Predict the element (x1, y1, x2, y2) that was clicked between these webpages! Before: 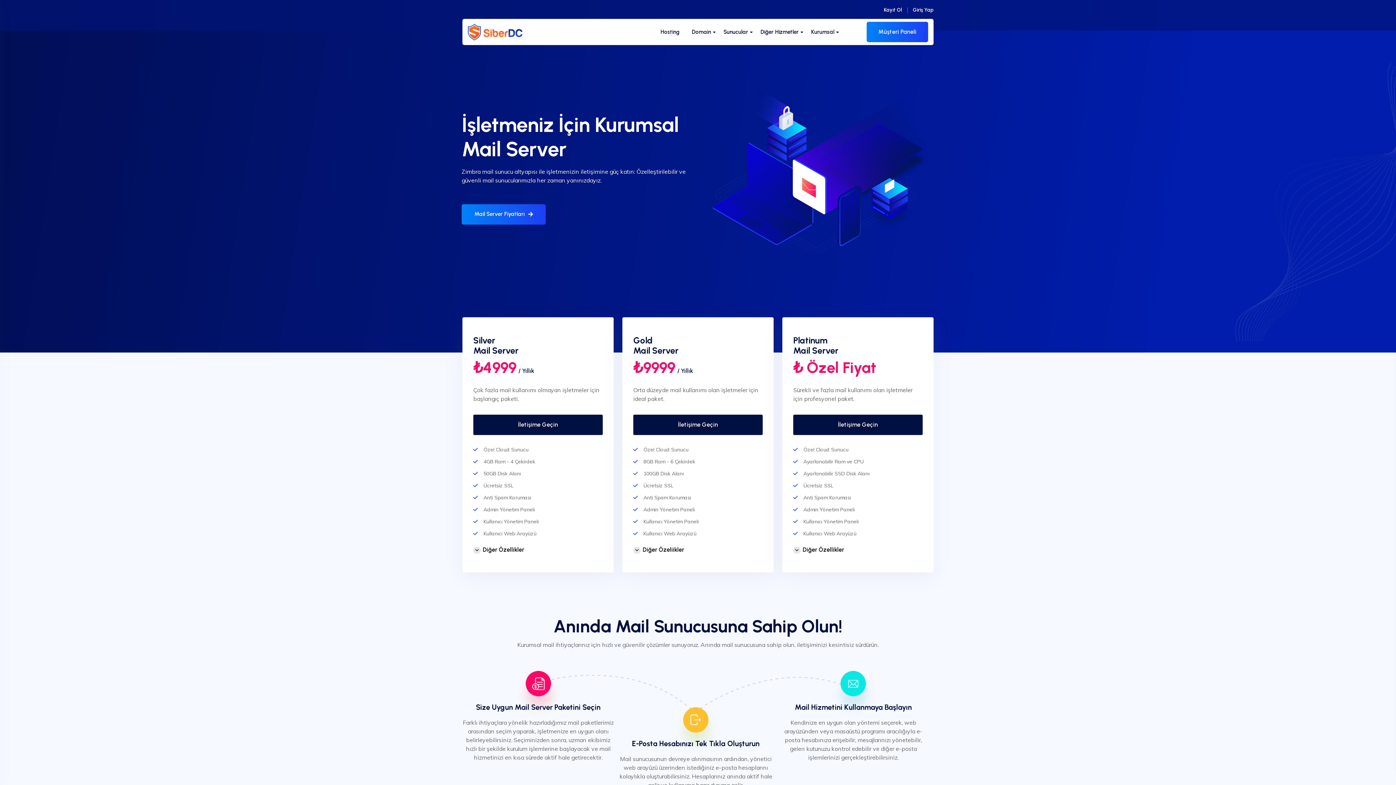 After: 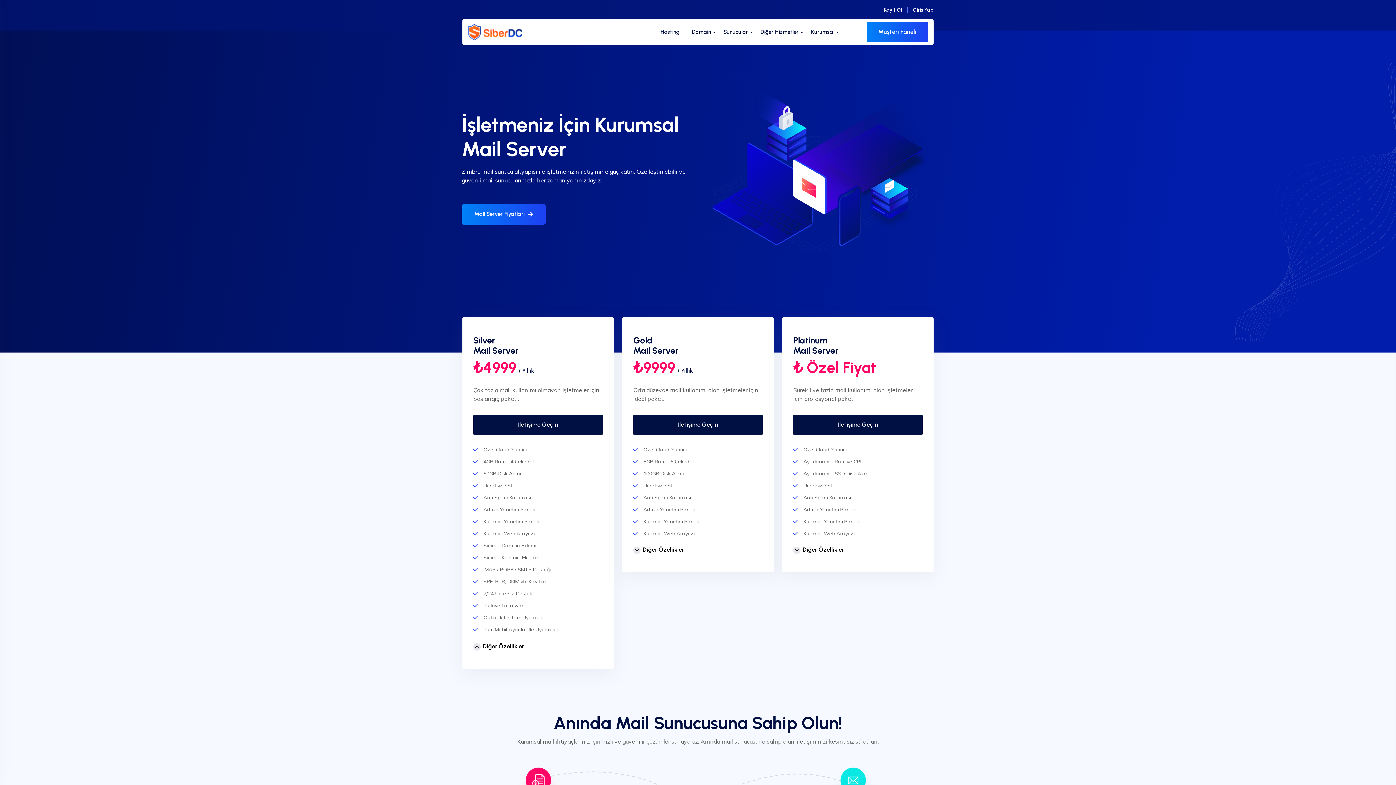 Action: label: Diğer Özellikler bbox: (473, 545, 524, 554)